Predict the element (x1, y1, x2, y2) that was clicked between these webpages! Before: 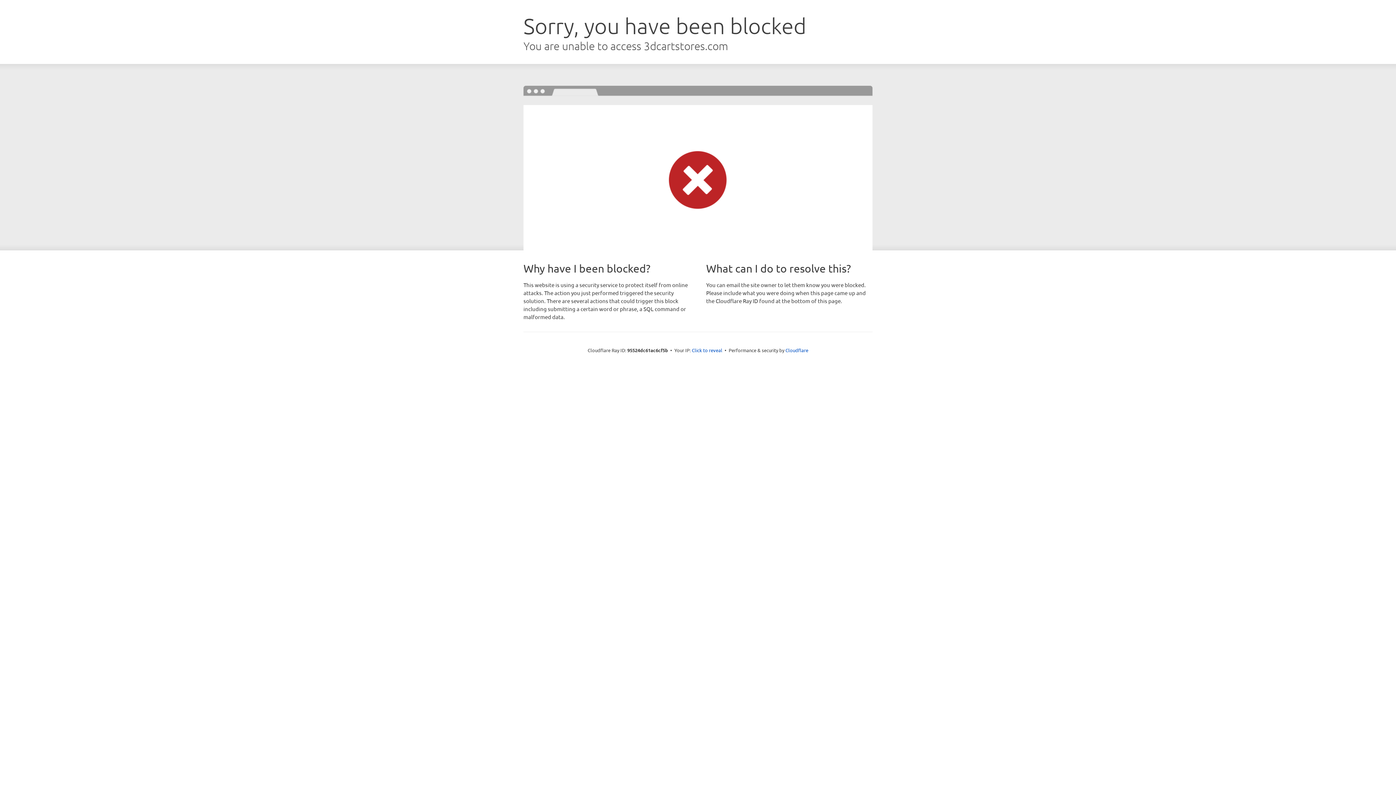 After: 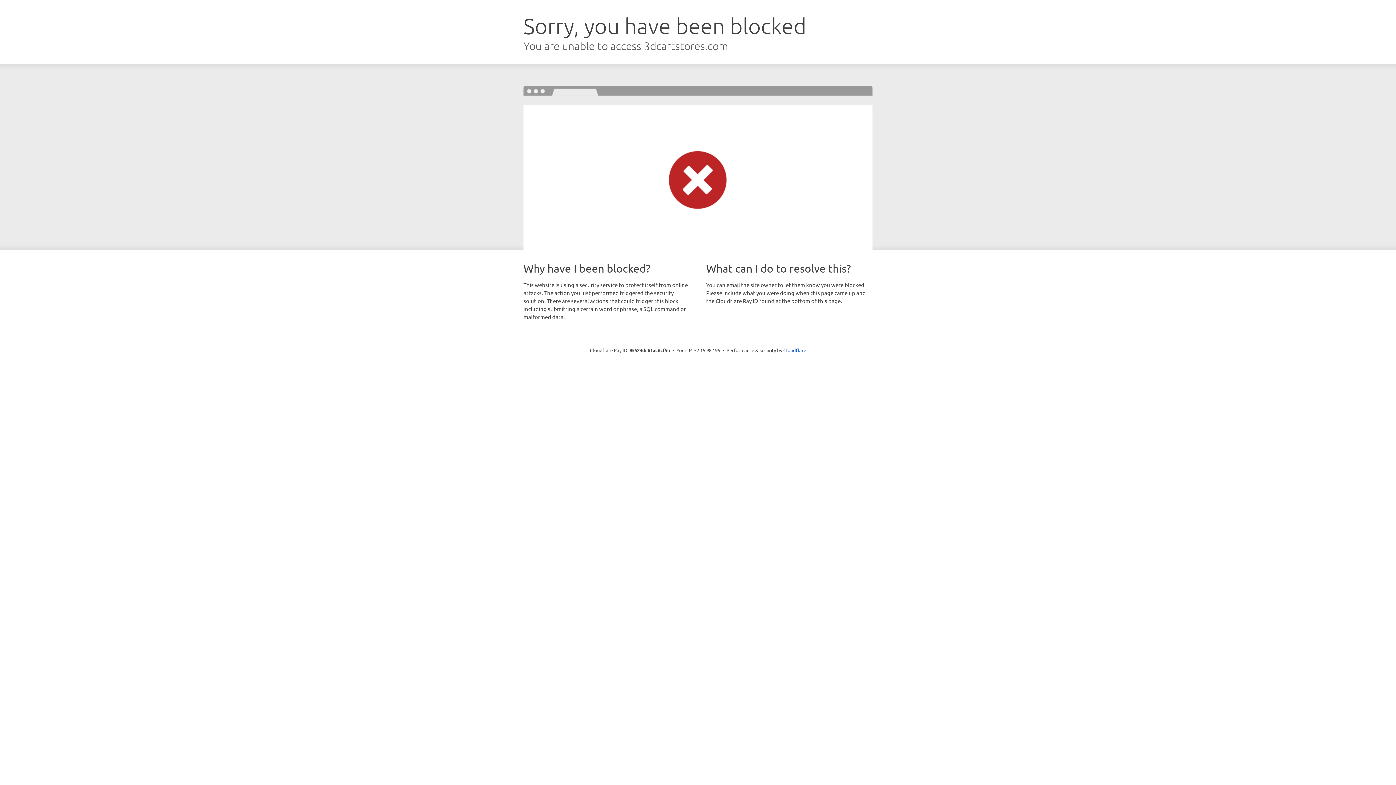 Action: bbox: (692, 346, 722, 353) label: Click to reveal